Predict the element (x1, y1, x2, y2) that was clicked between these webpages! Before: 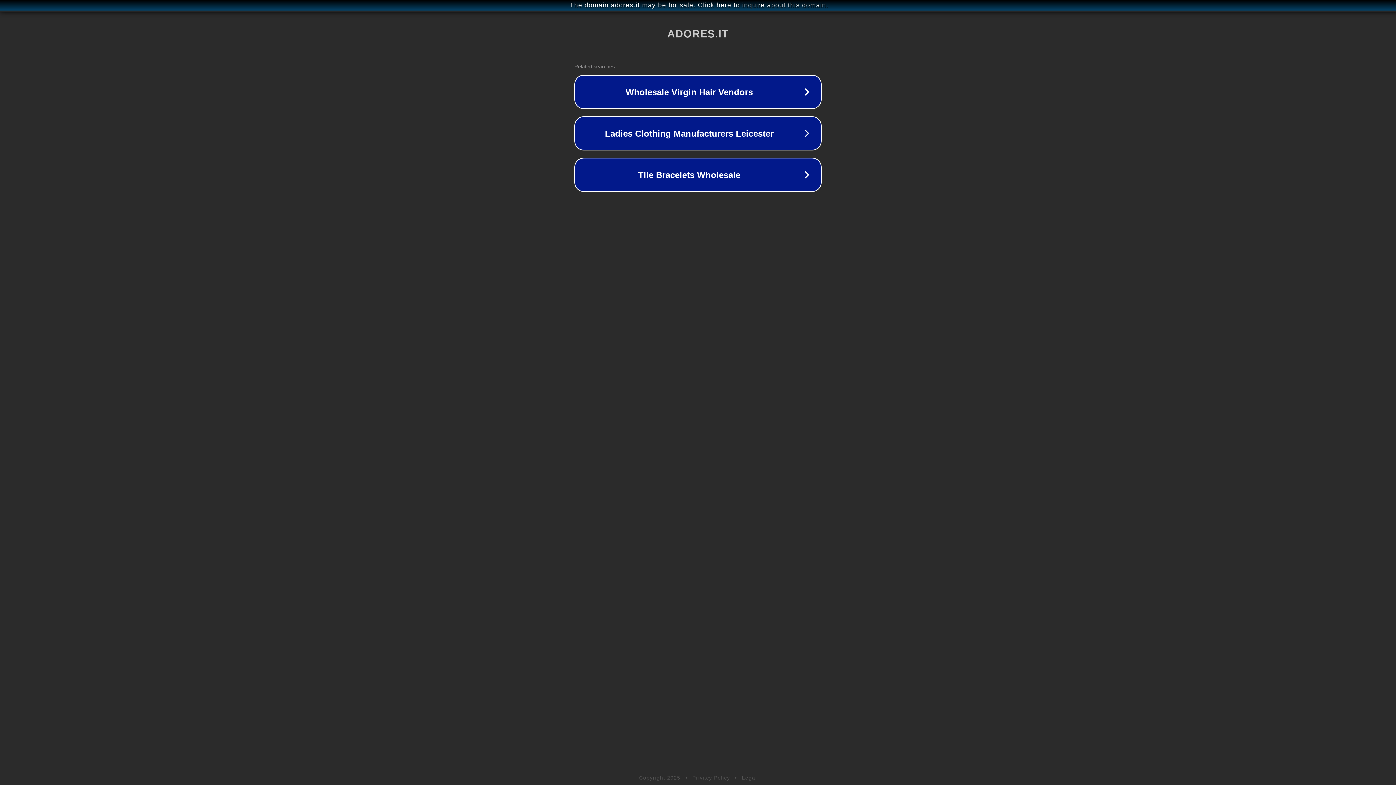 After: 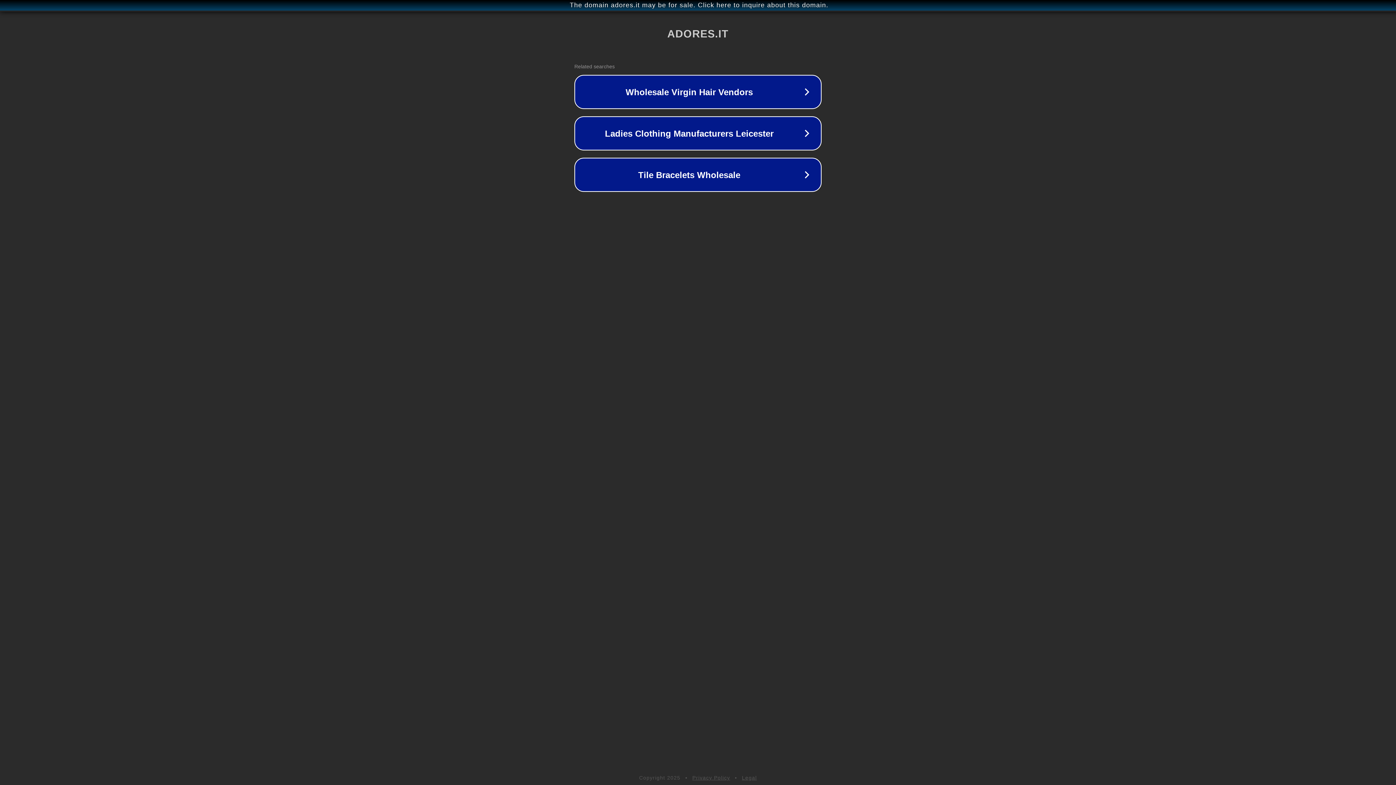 Action: label: Legal bbox: (742, 775, 757, 781)